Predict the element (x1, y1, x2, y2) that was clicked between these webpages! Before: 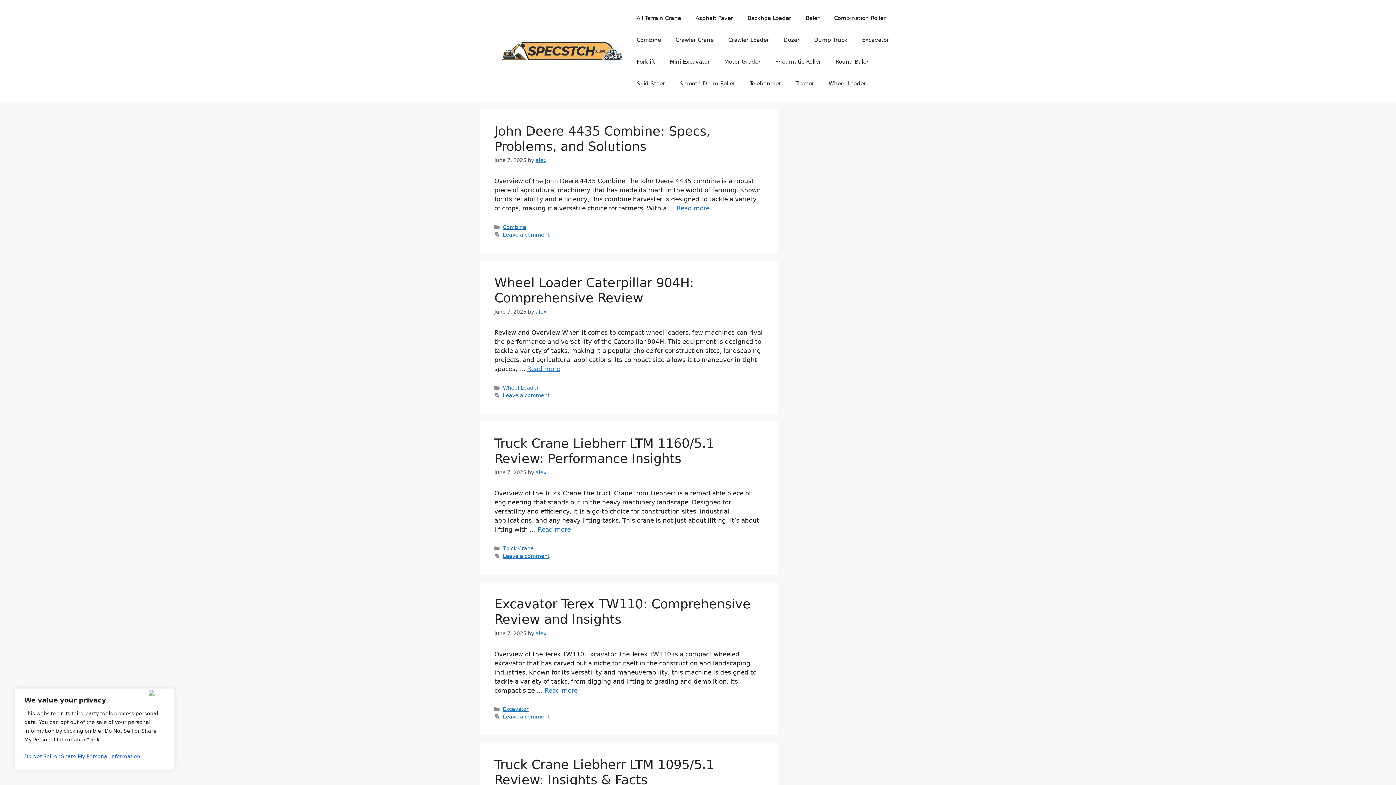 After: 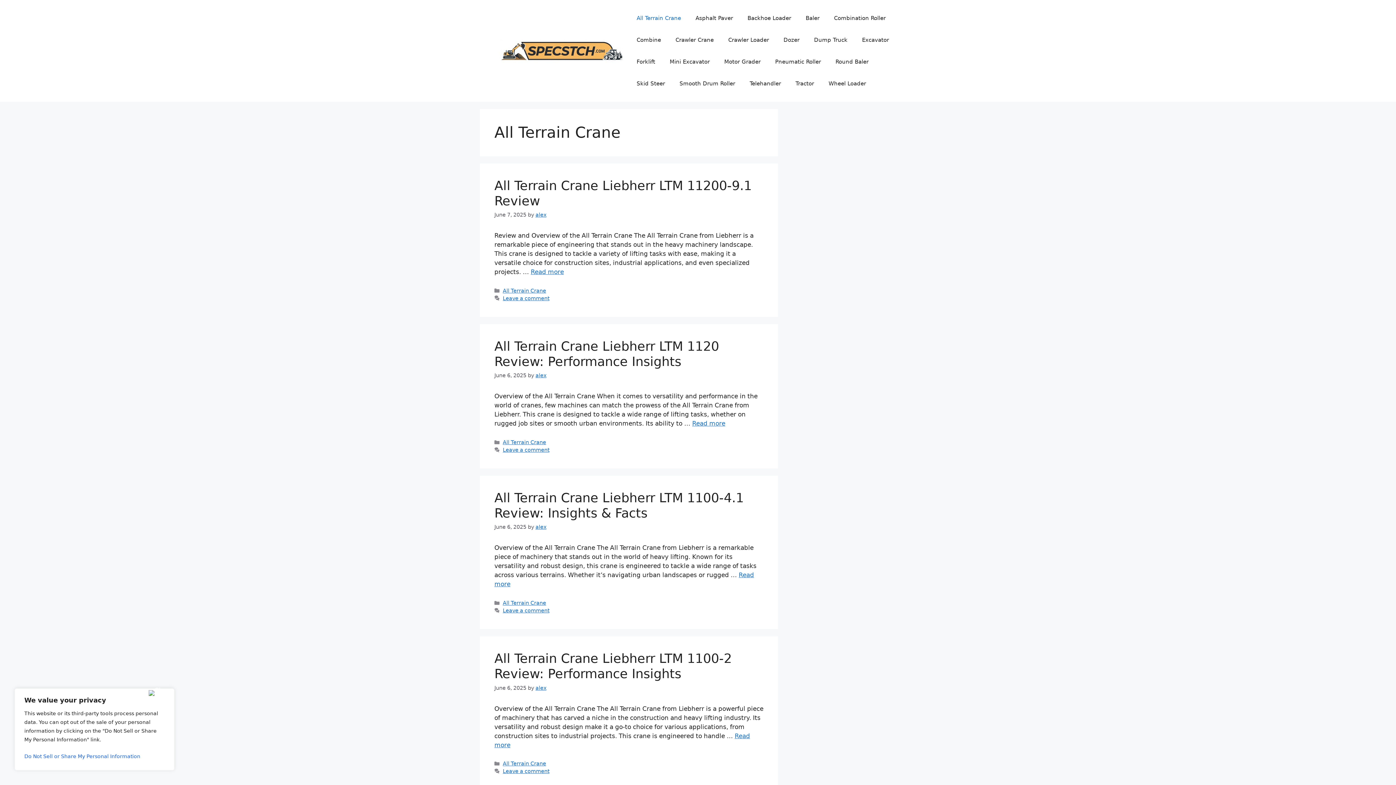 Action: bbox: (629, 7, 688, 29) label: All Terrain Crane